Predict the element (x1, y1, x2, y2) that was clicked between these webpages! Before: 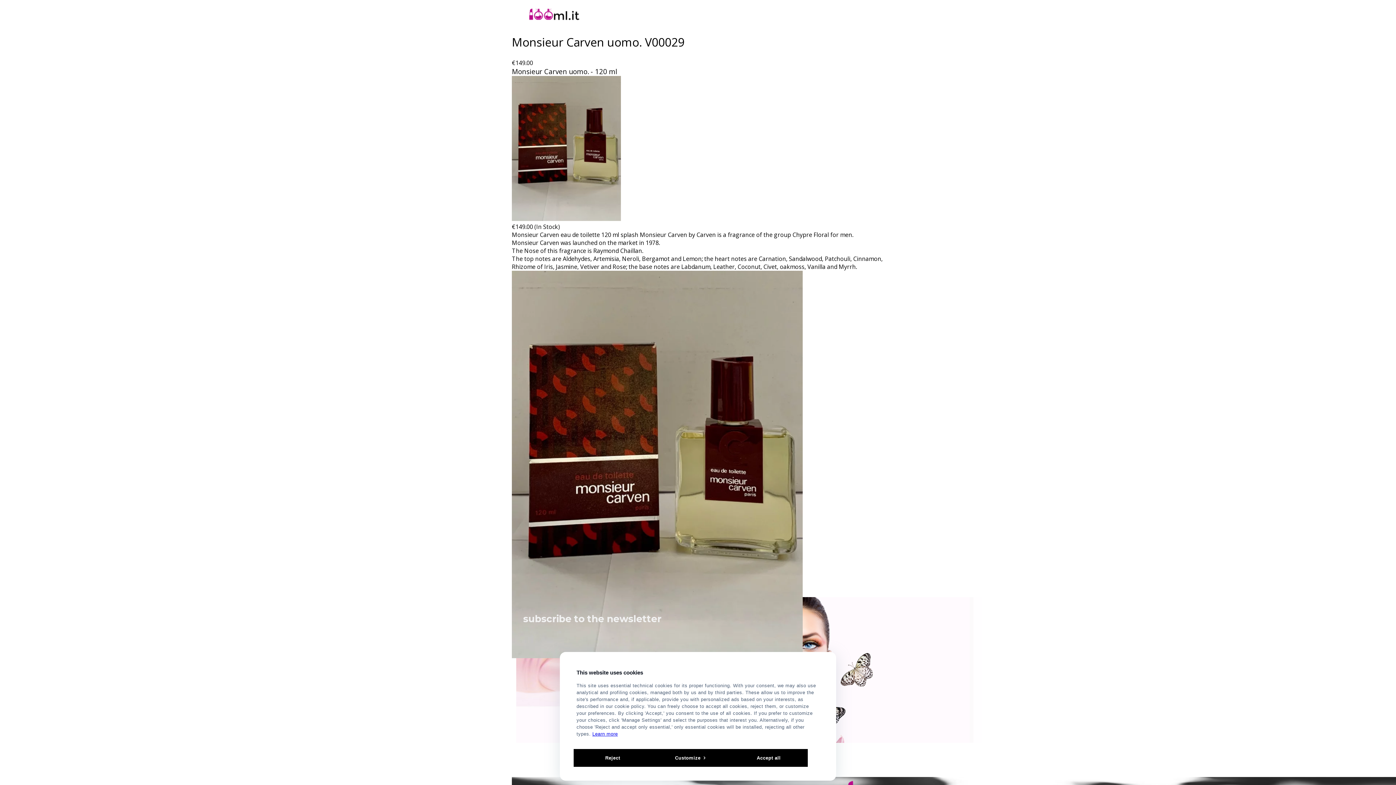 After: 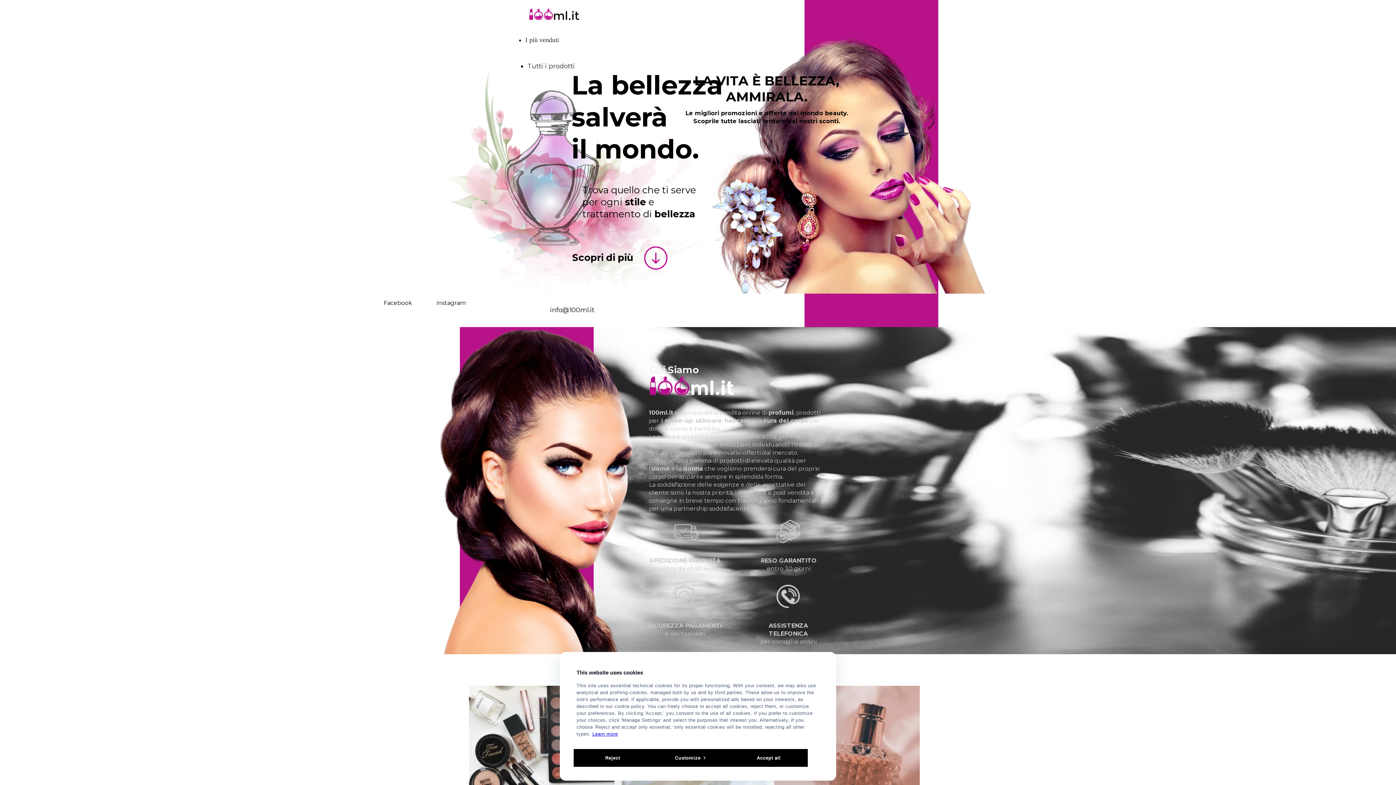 Action: bbox: (521, 18, 586, 26)